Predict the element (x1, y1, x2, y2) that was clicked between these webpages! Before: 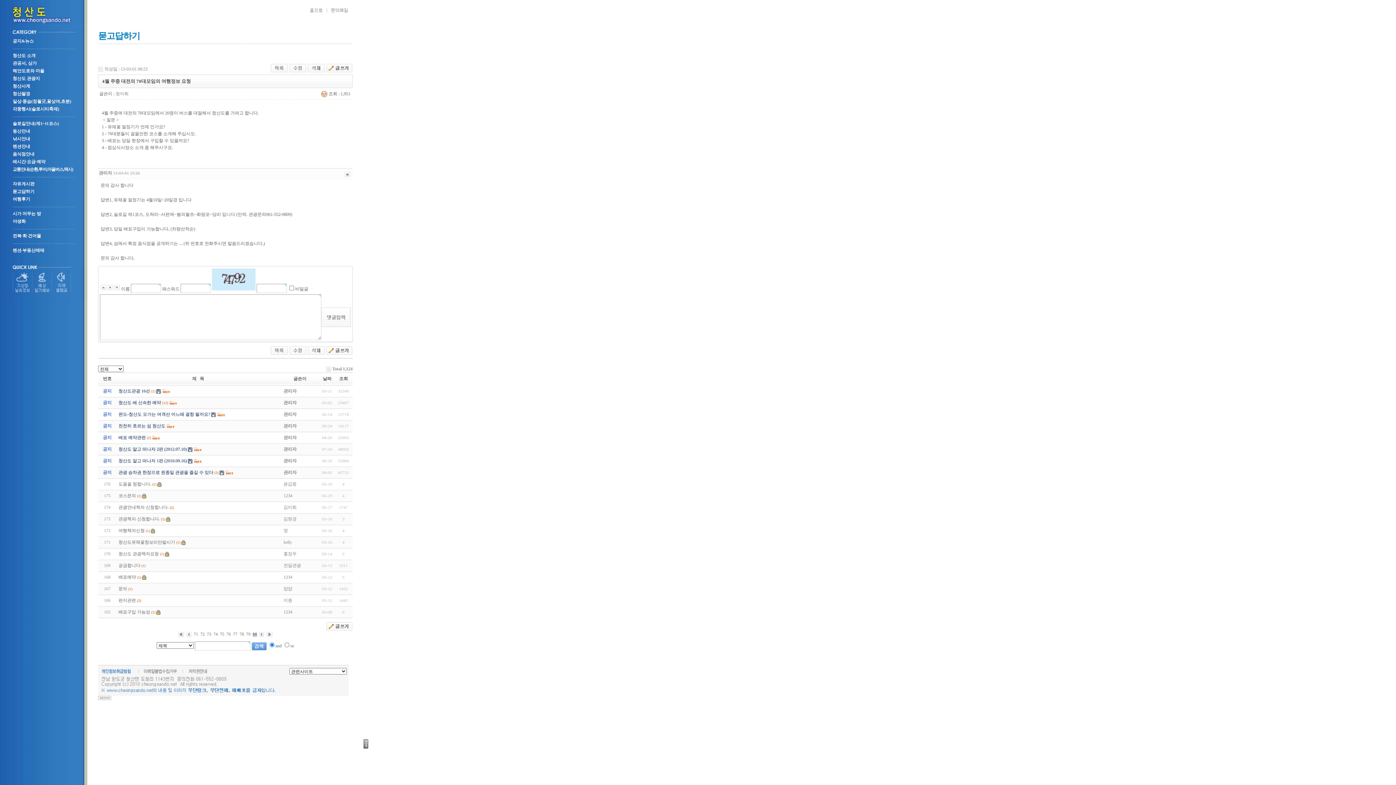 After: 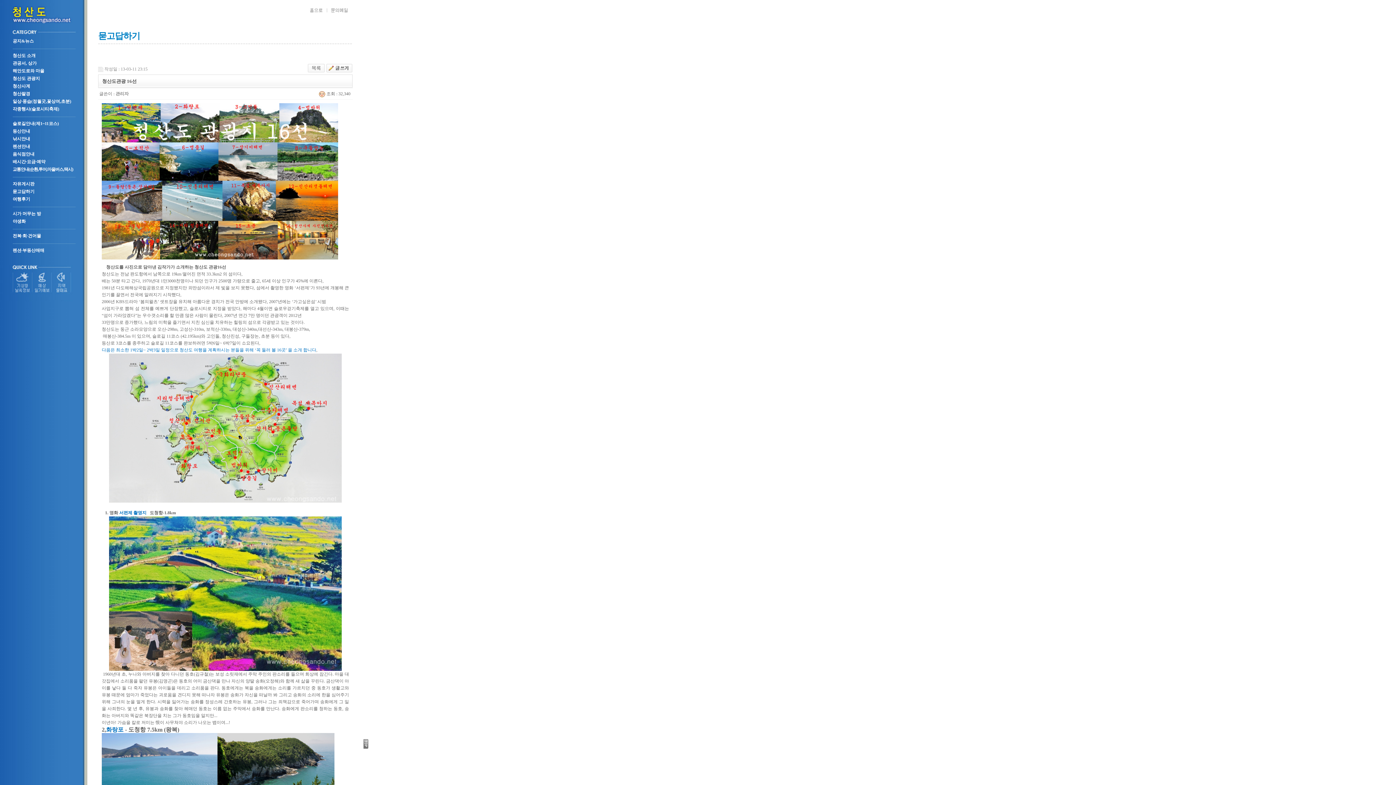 Action: bbox: (151, 388, 155, 393) label: (1)